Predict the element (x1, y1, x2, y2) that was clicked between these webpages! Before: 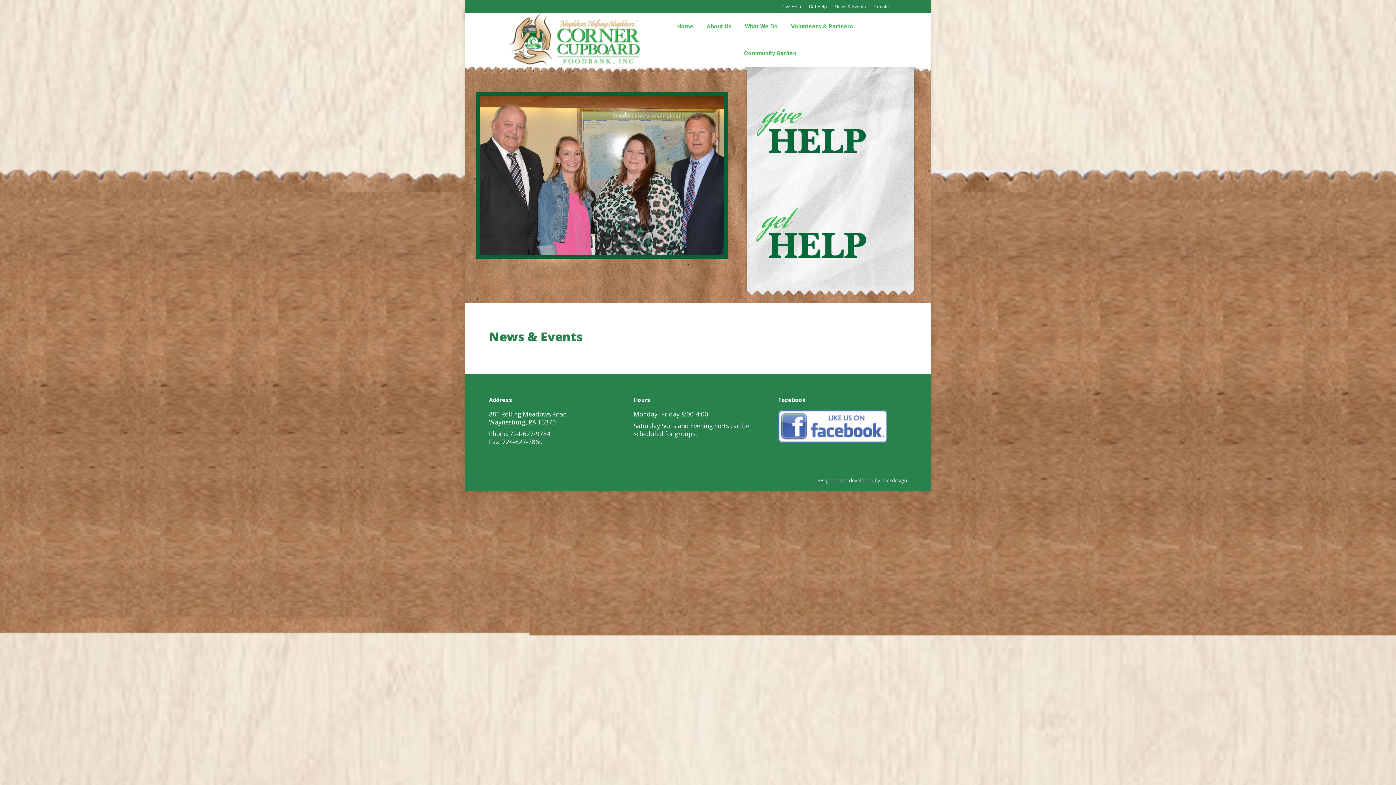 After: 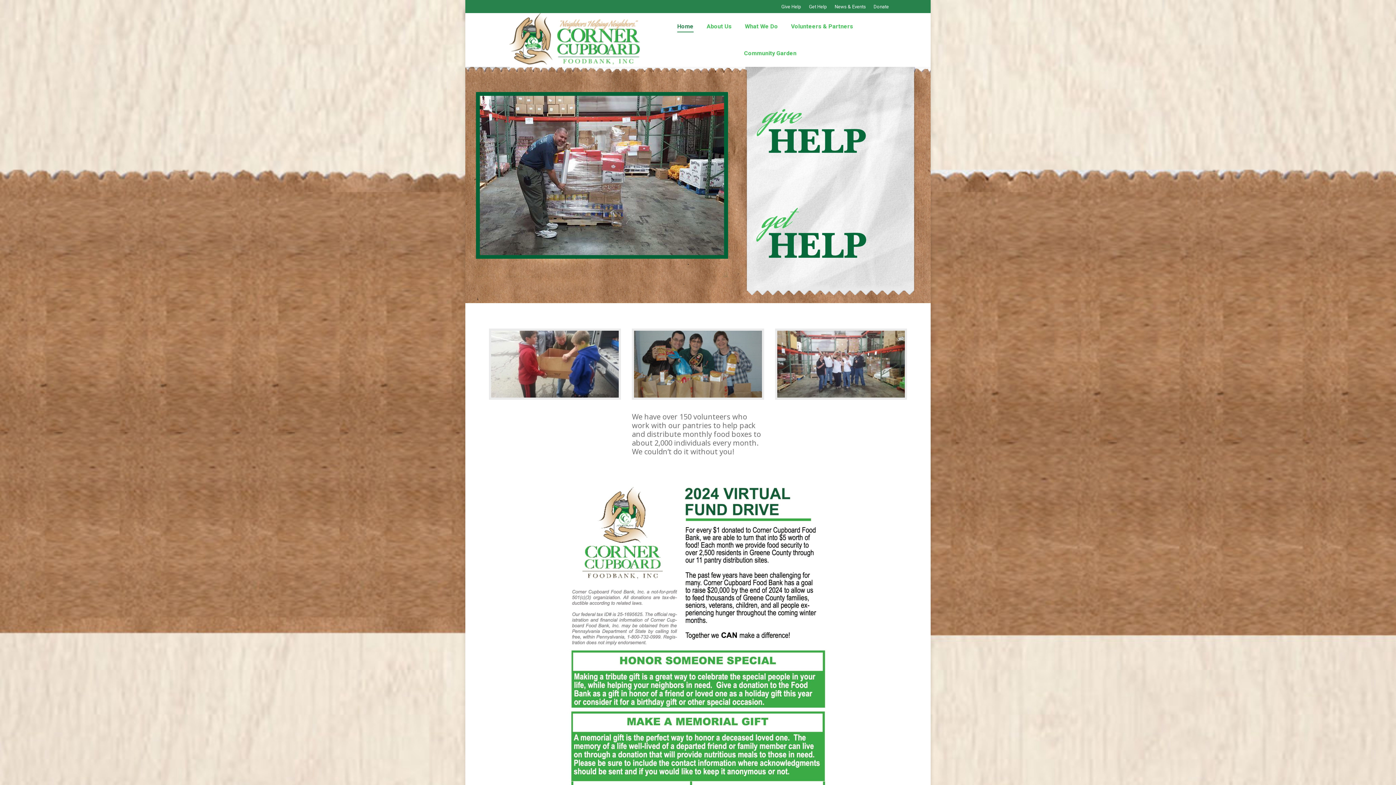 Action: bbox: (675, 21, 695, 31) label: Home